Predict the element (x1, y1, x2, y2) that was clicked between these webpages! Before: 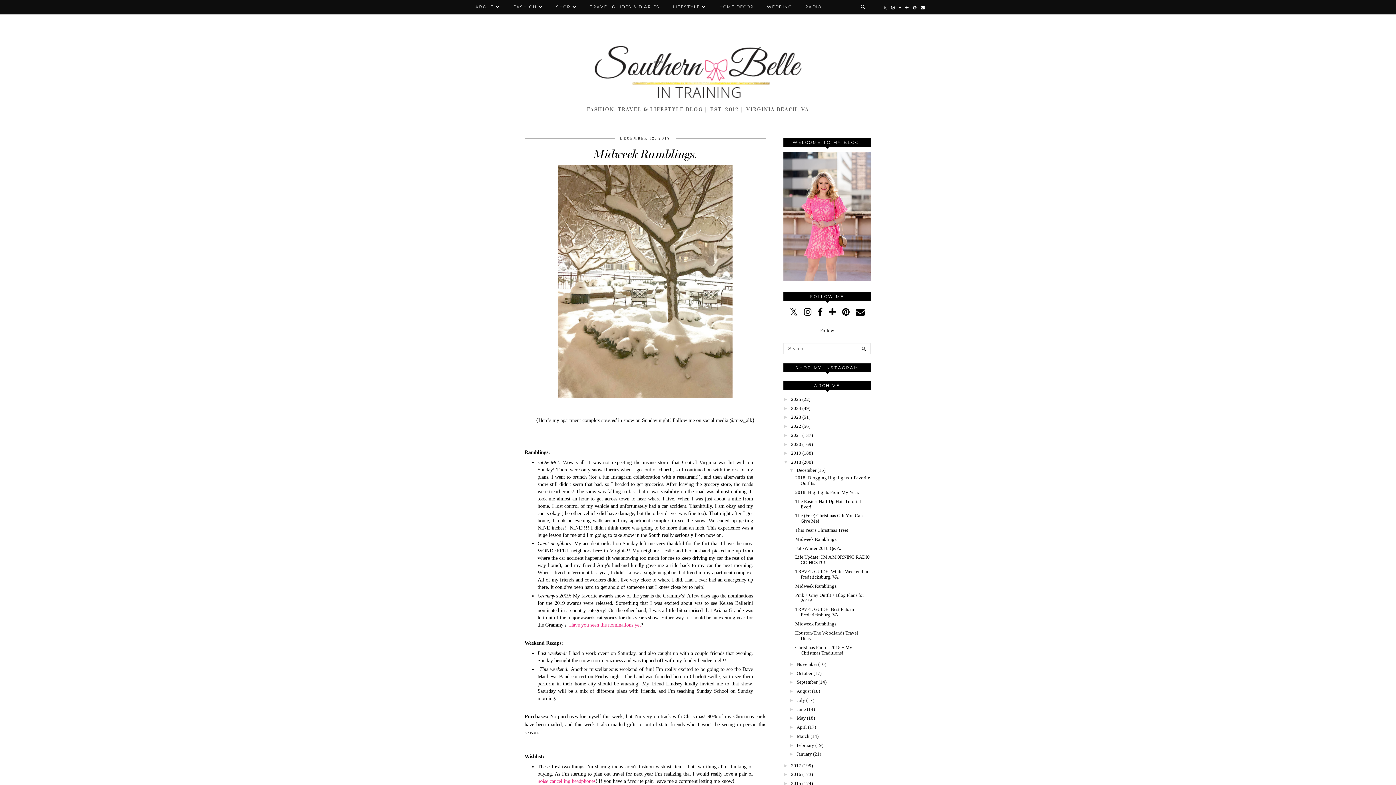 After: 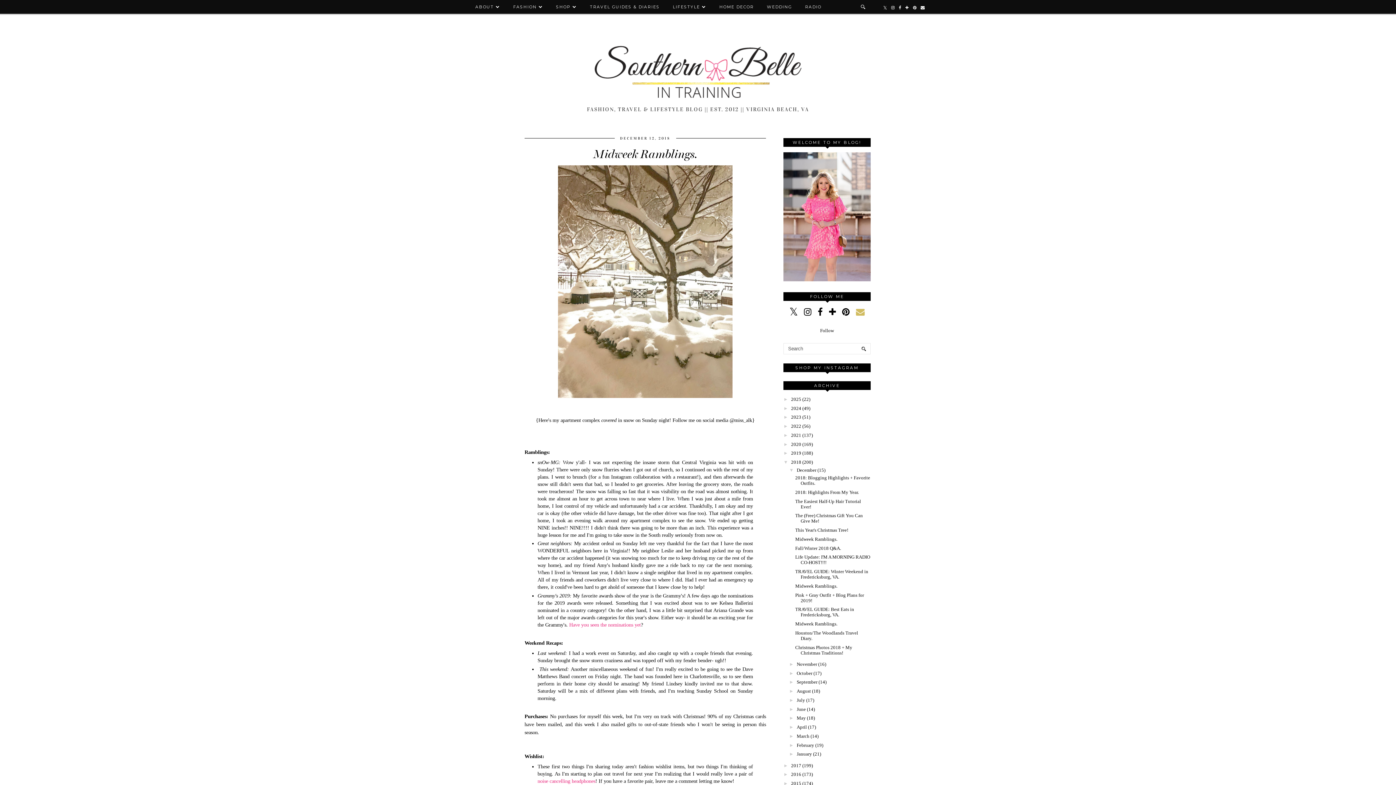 Action: bbox: (856, 307, 864, 316)